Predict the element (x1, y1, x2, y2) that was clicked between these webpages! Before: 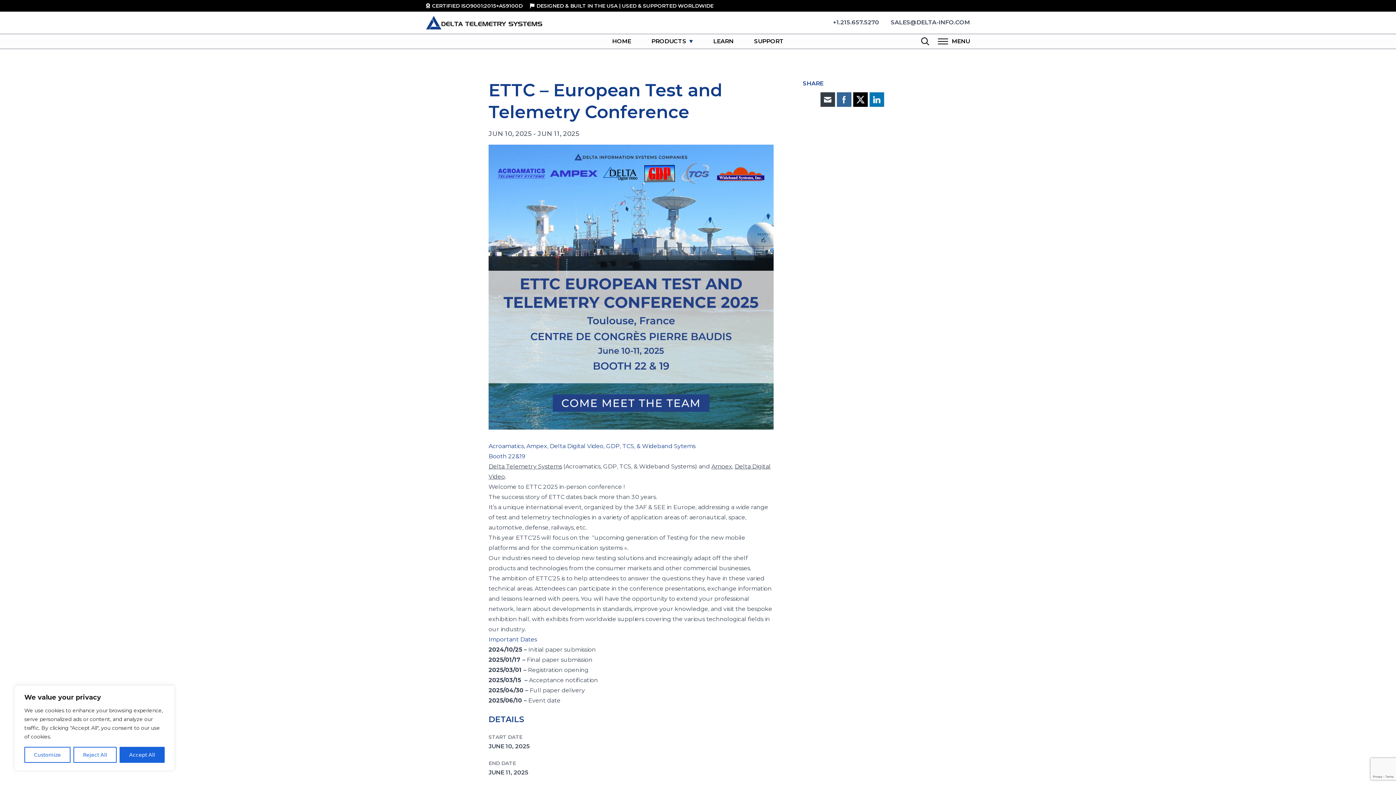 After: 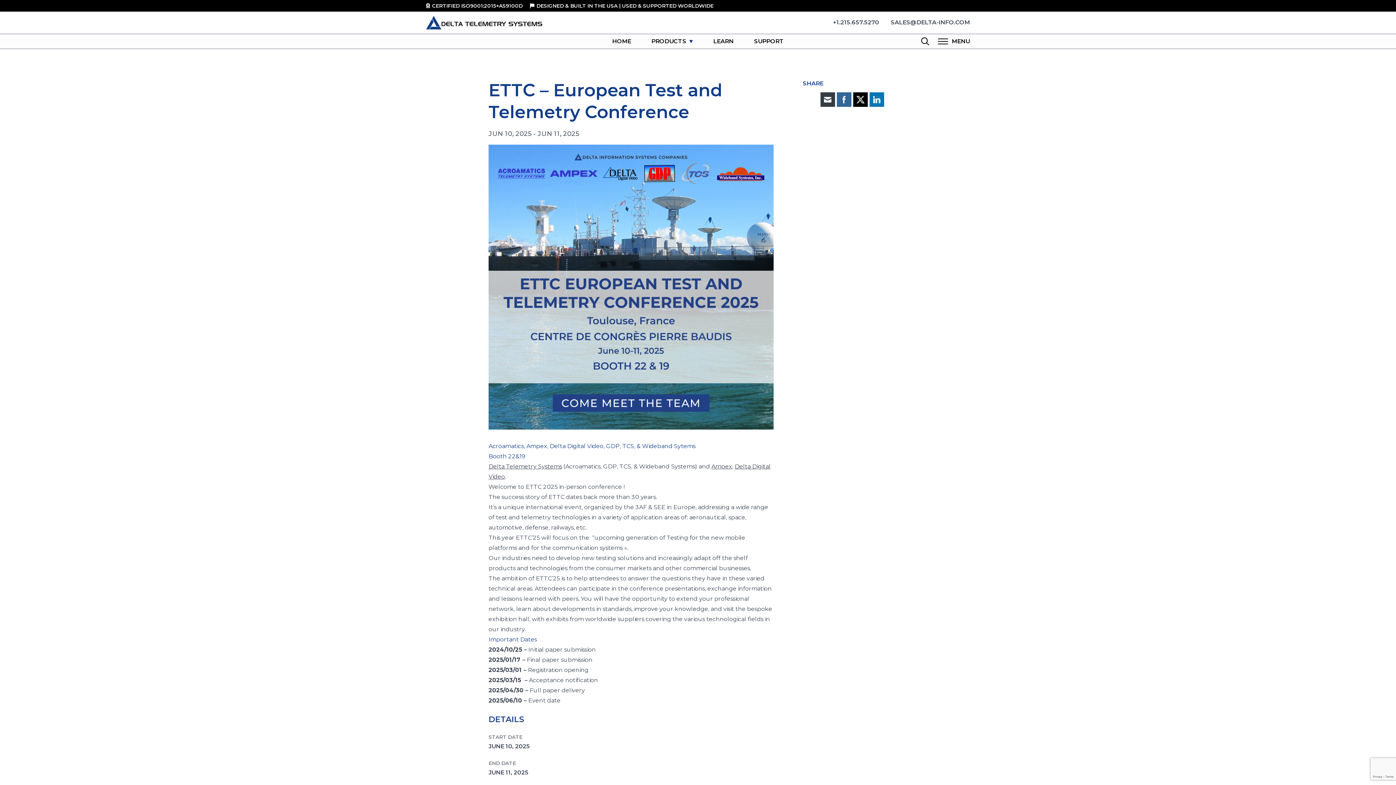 Action: label: Reject All bbox: (73, 747, 116, 763)